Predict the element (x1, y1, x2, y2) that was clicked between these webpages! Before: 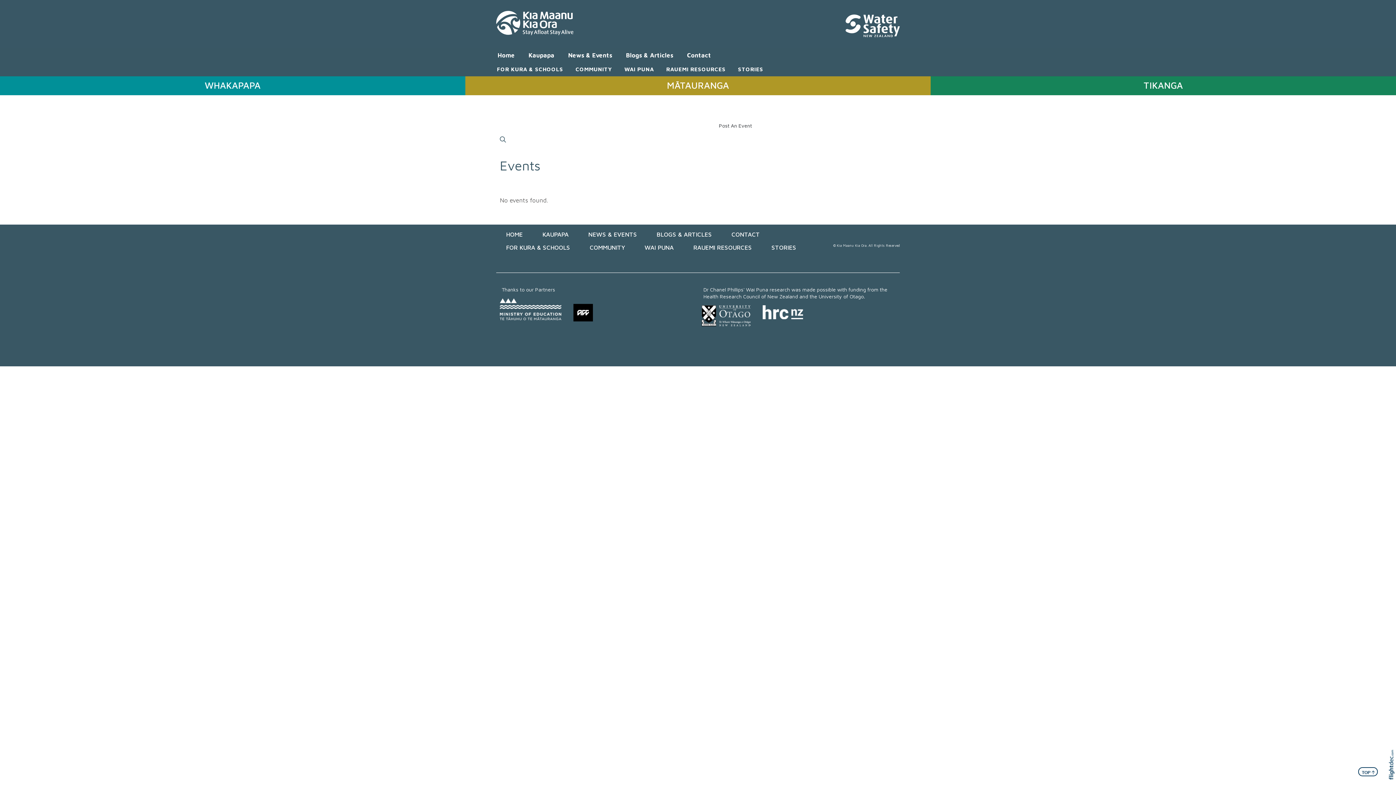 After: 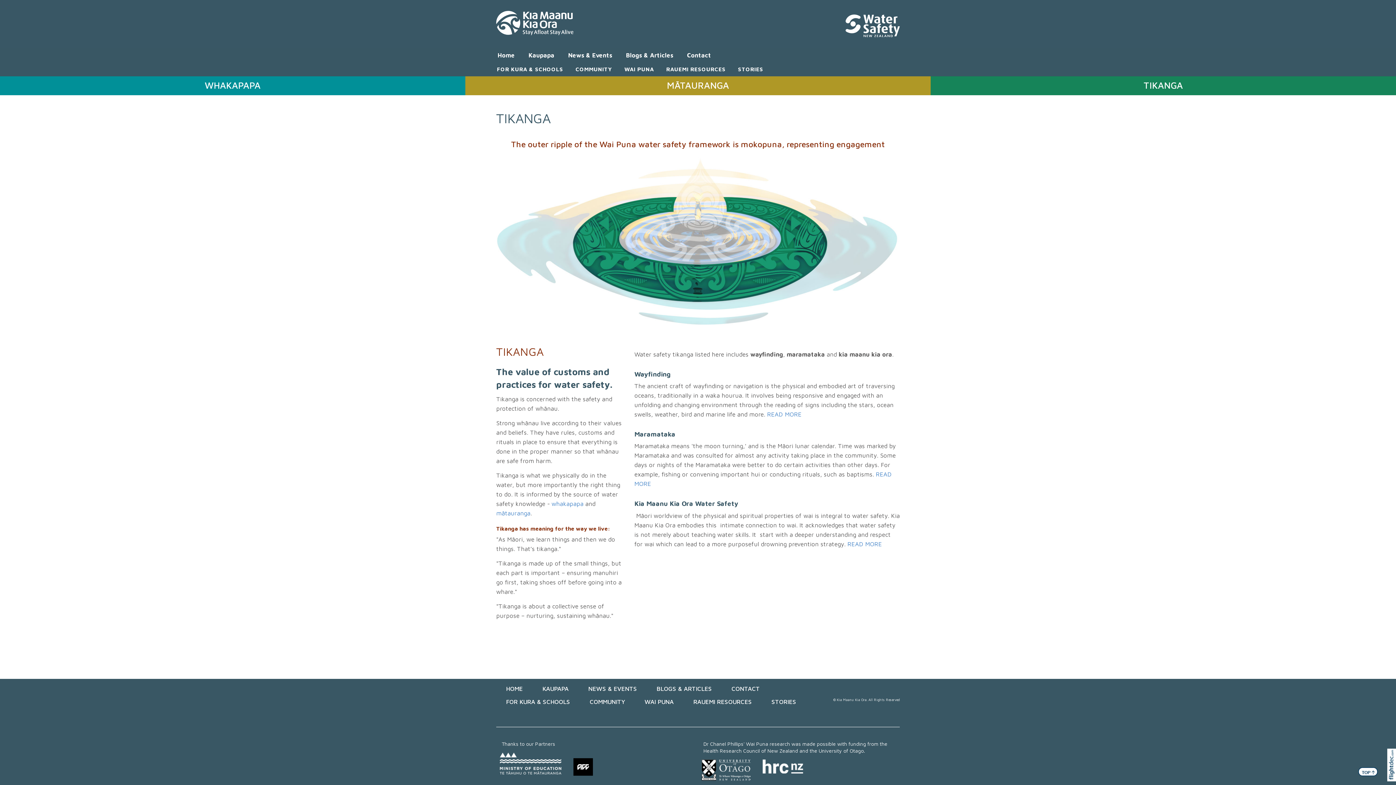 Action: bbox: (1143, 79, 1183, 90) label: TIKANGA